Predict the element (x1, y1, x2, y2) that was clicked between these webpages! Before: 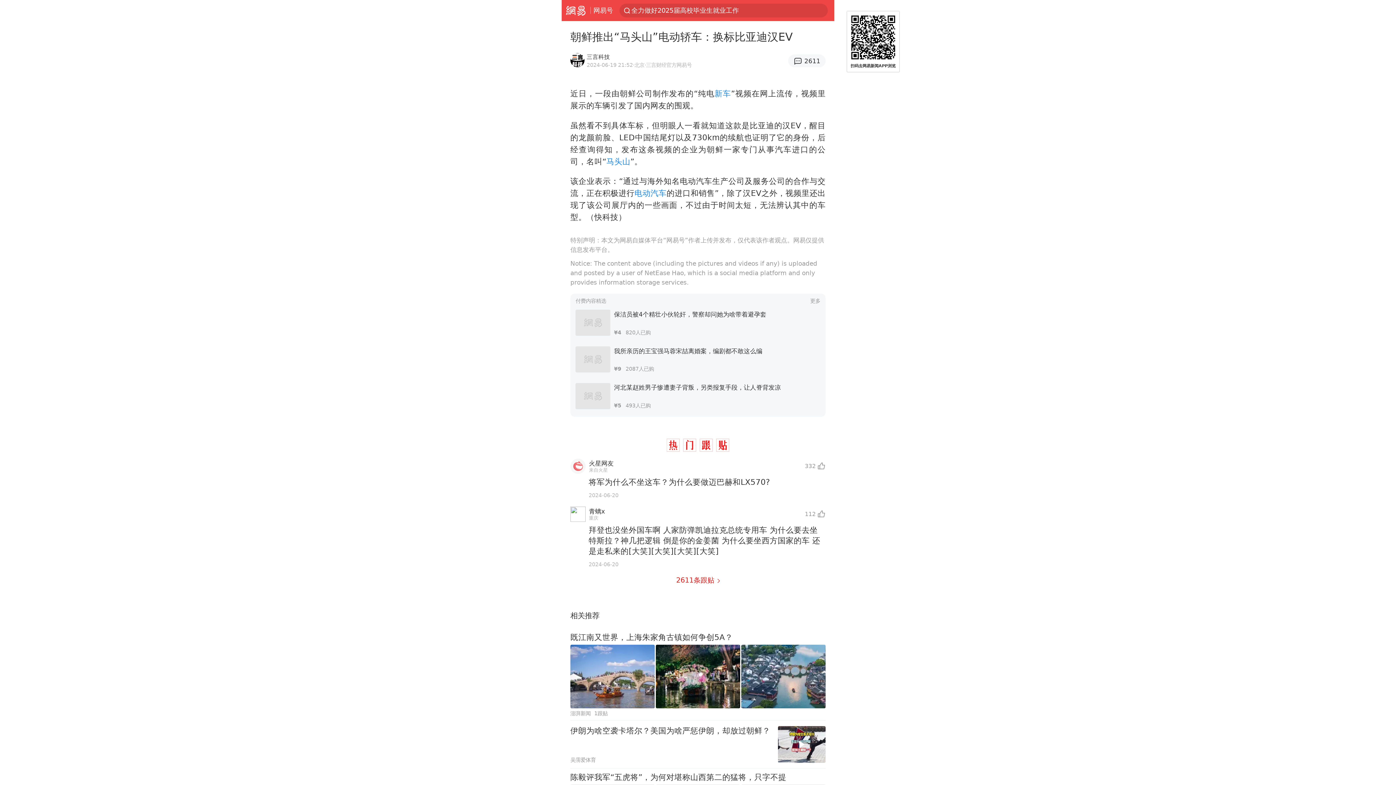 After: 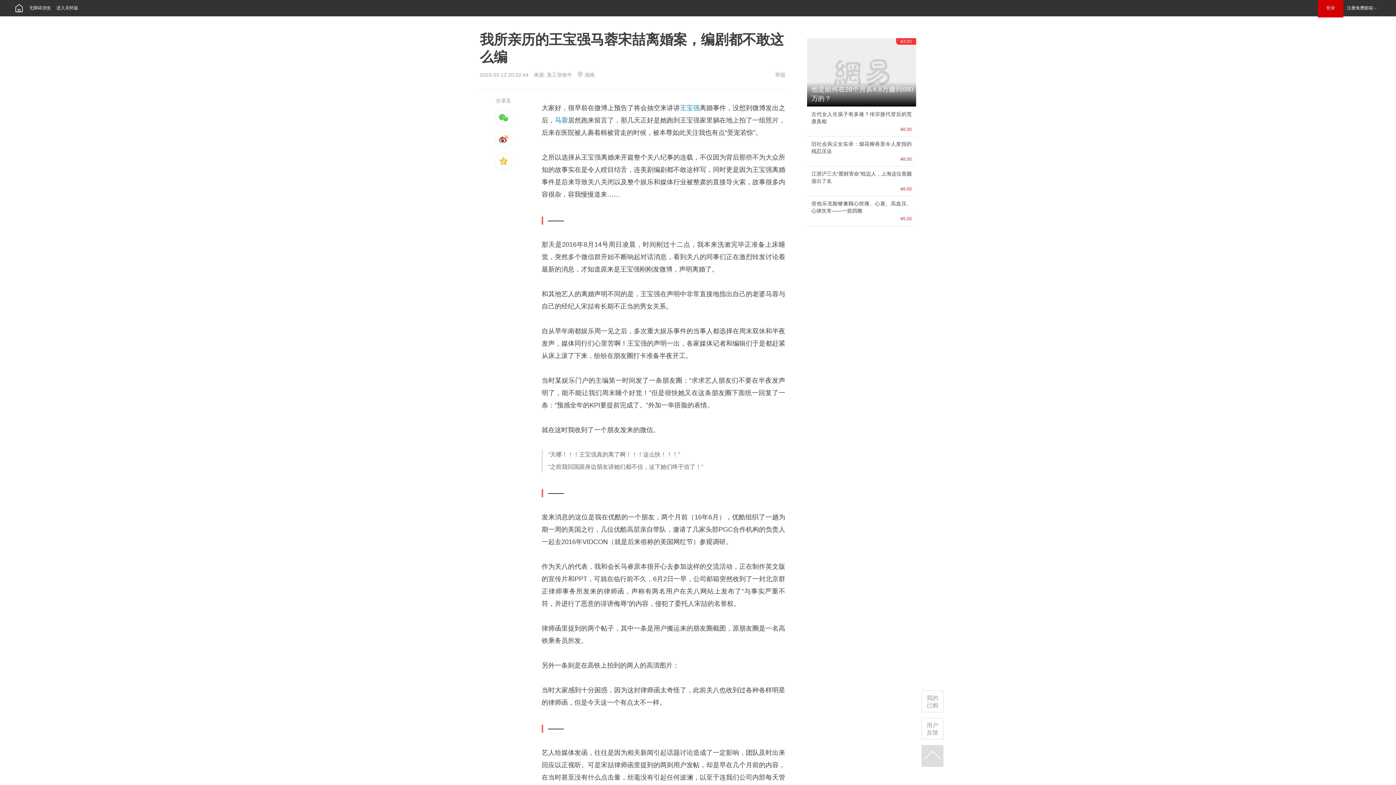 Action: label: 我所亲历的王宝强马蓉宋喆离婚案，编剧都不敢这么编
¥92087人已购 bbox: (575, 341, 820, 377)